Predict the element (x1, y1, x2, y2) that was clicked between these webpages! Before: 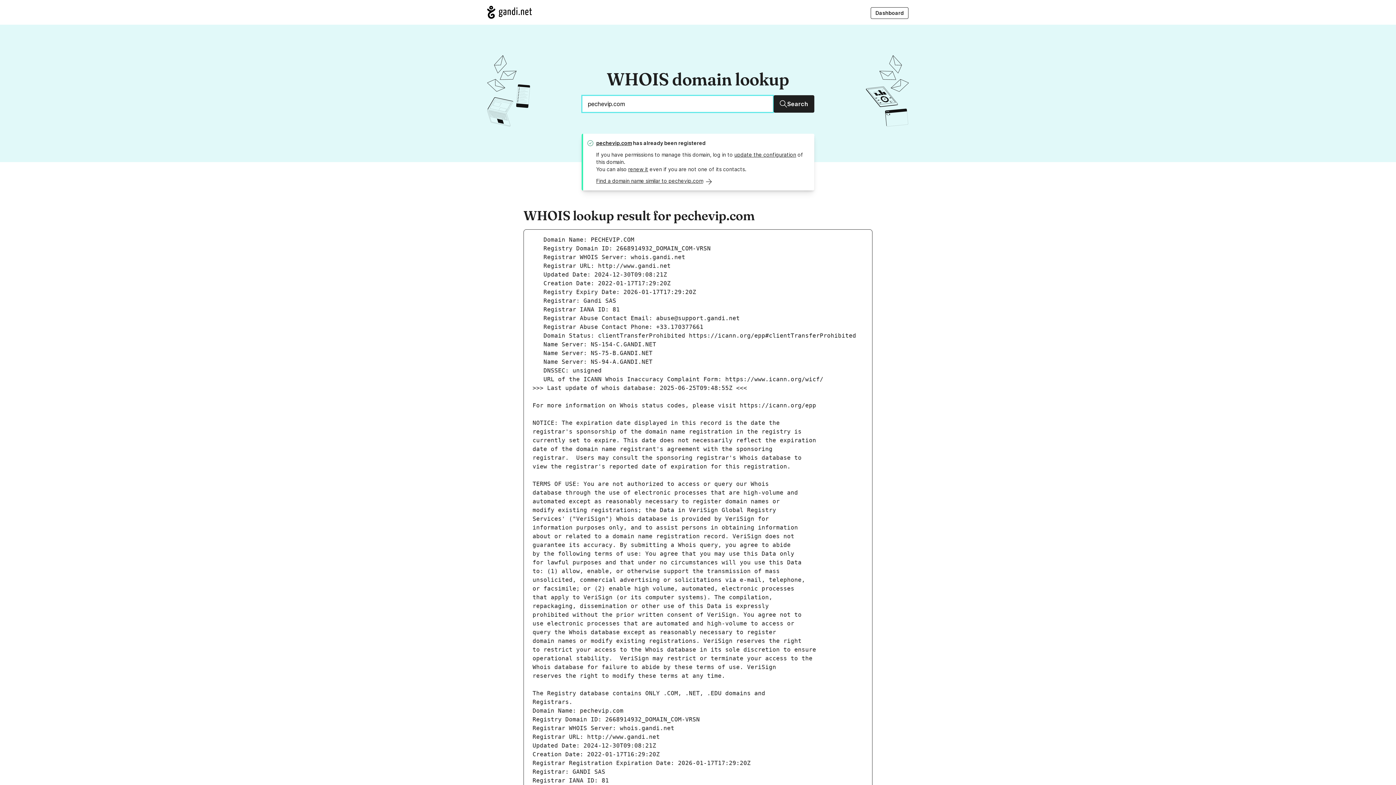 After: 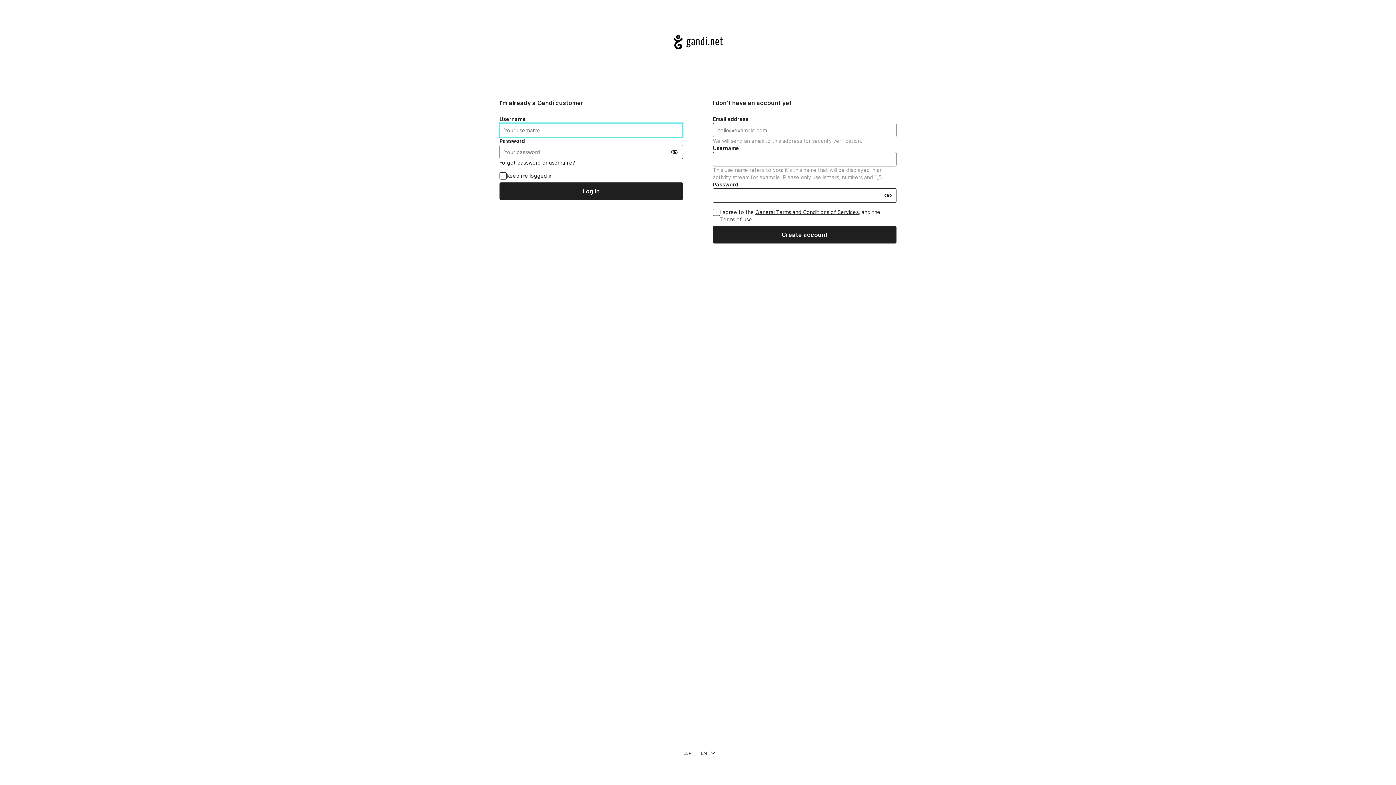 Action: bbox: (870, 7, 908, 18) label: Dashboard